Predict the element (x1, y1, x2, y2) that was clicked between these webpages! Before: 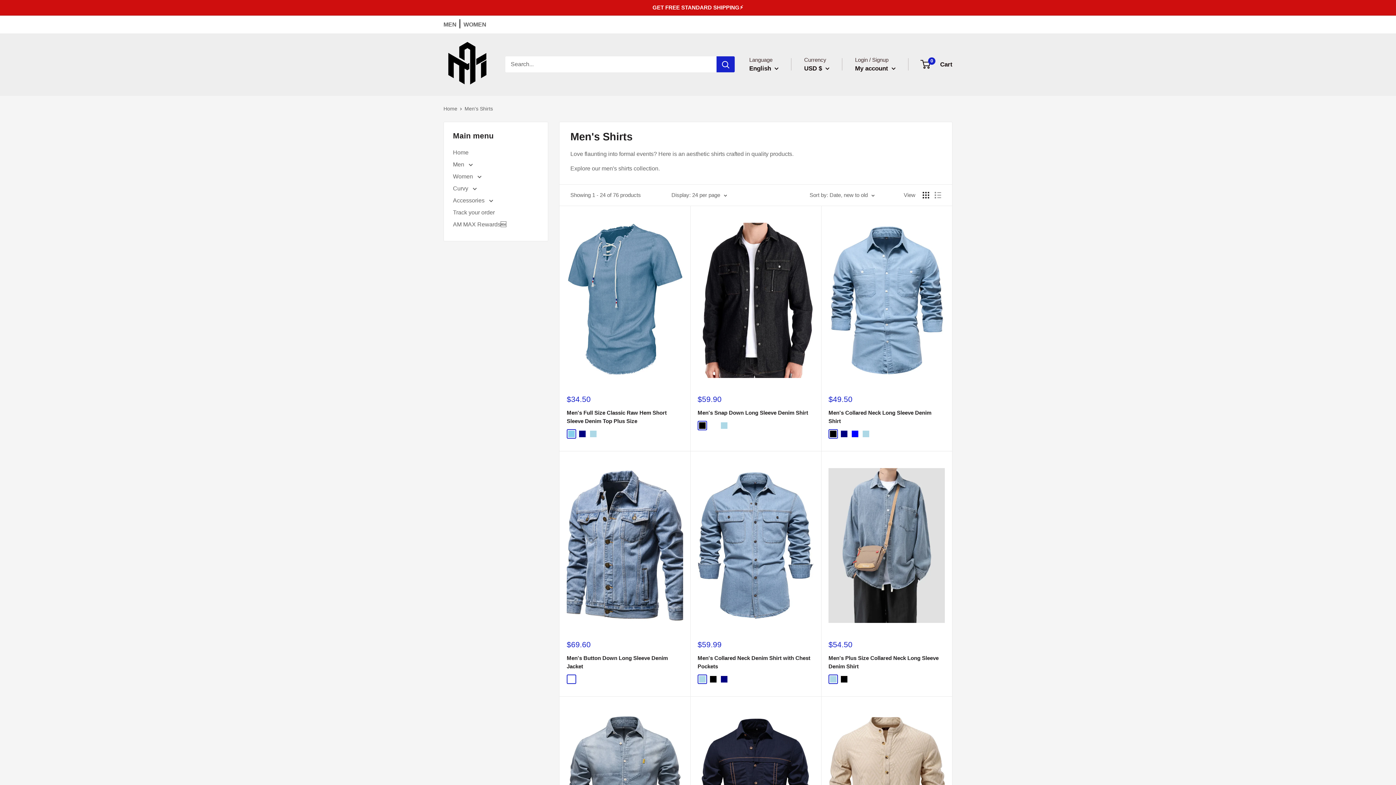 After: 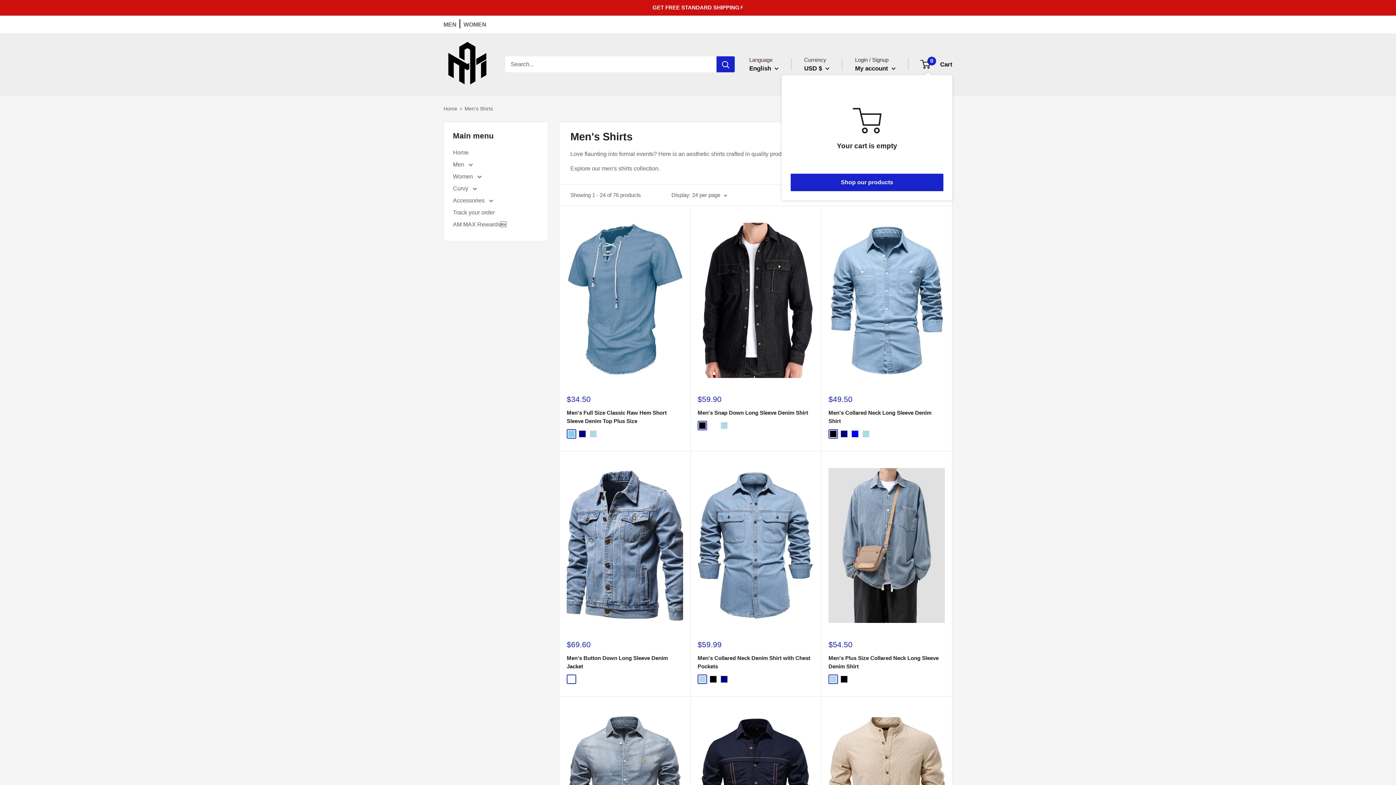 Action: bbox: (921, 58, 952, 70) label: 0
 Cart